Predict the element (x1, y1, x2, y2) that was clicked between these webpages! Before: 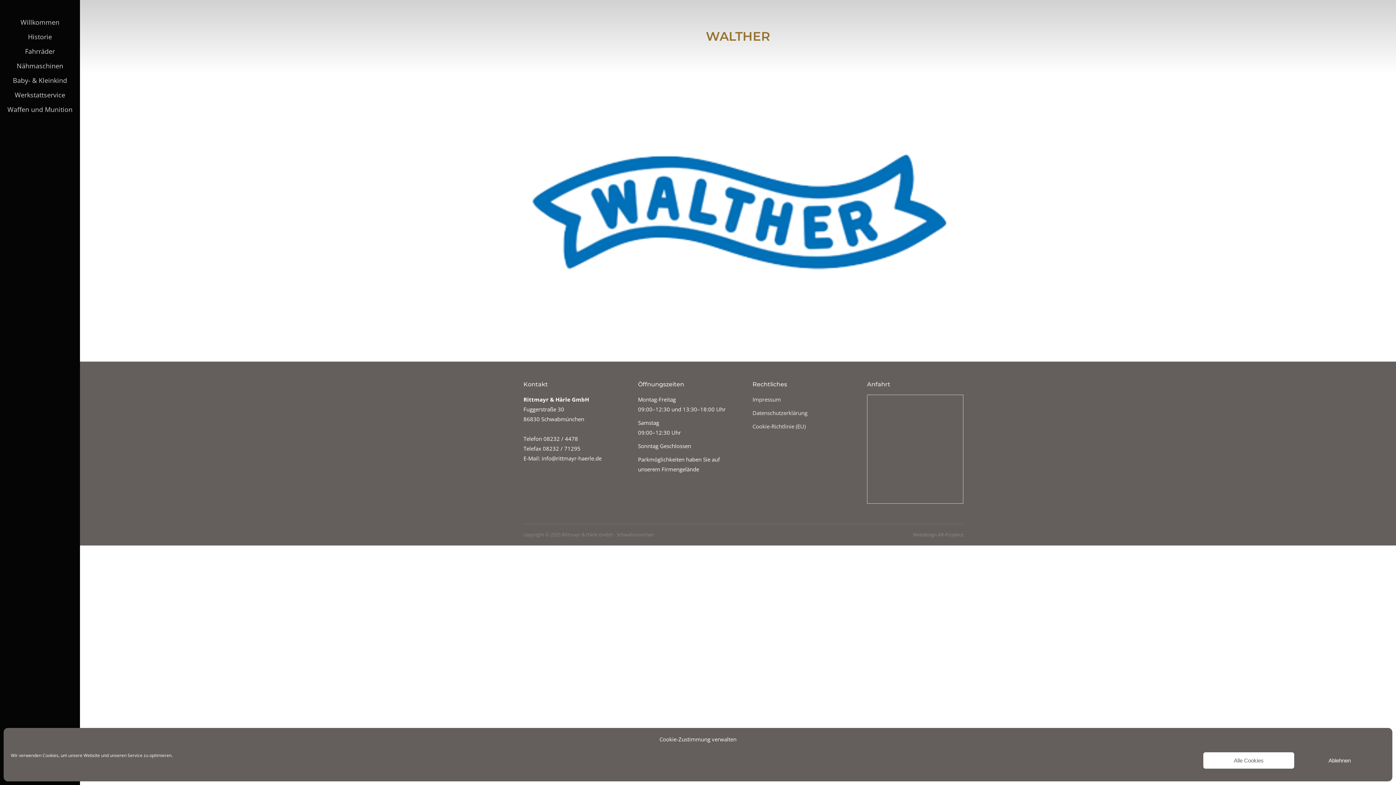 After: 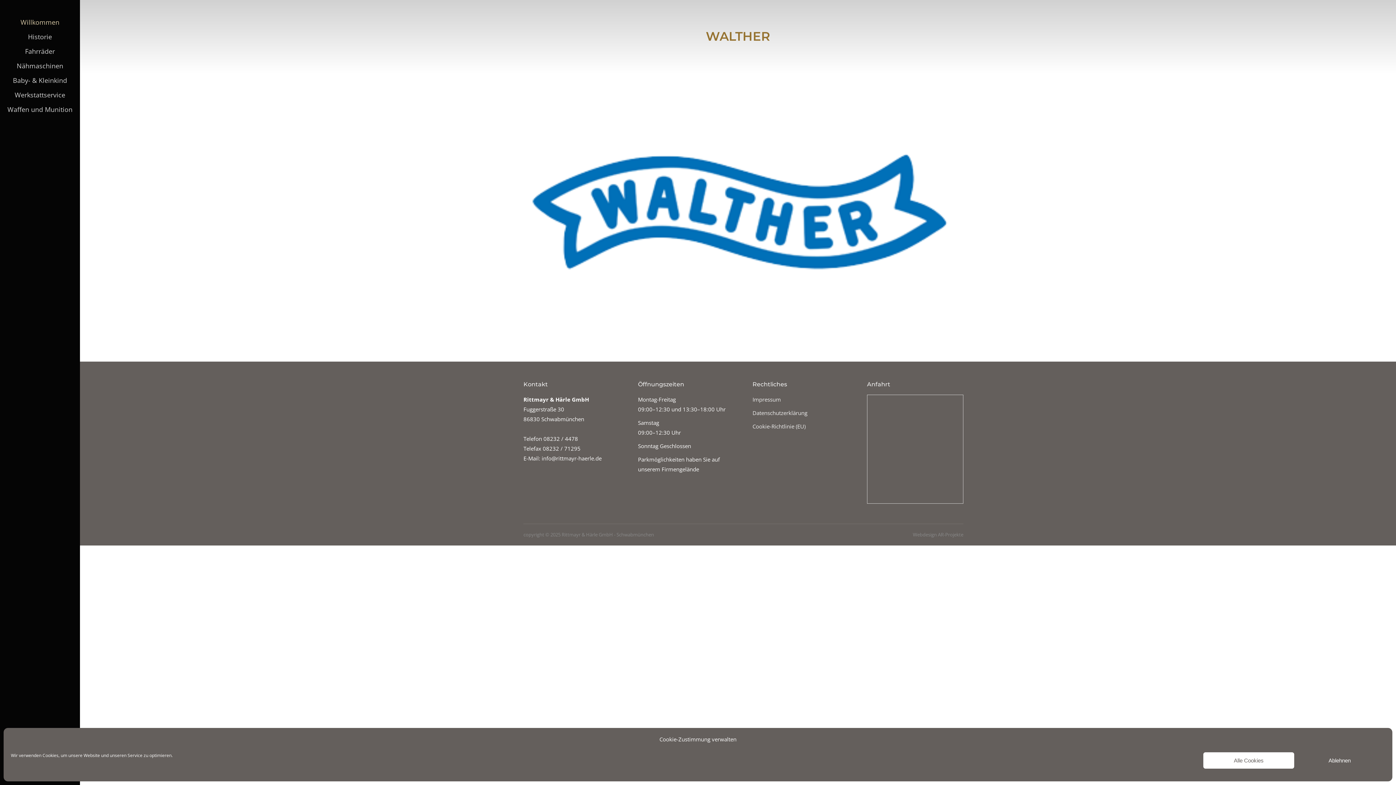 Action: bbox: (5, 16, 74, 27) label: Willkommen